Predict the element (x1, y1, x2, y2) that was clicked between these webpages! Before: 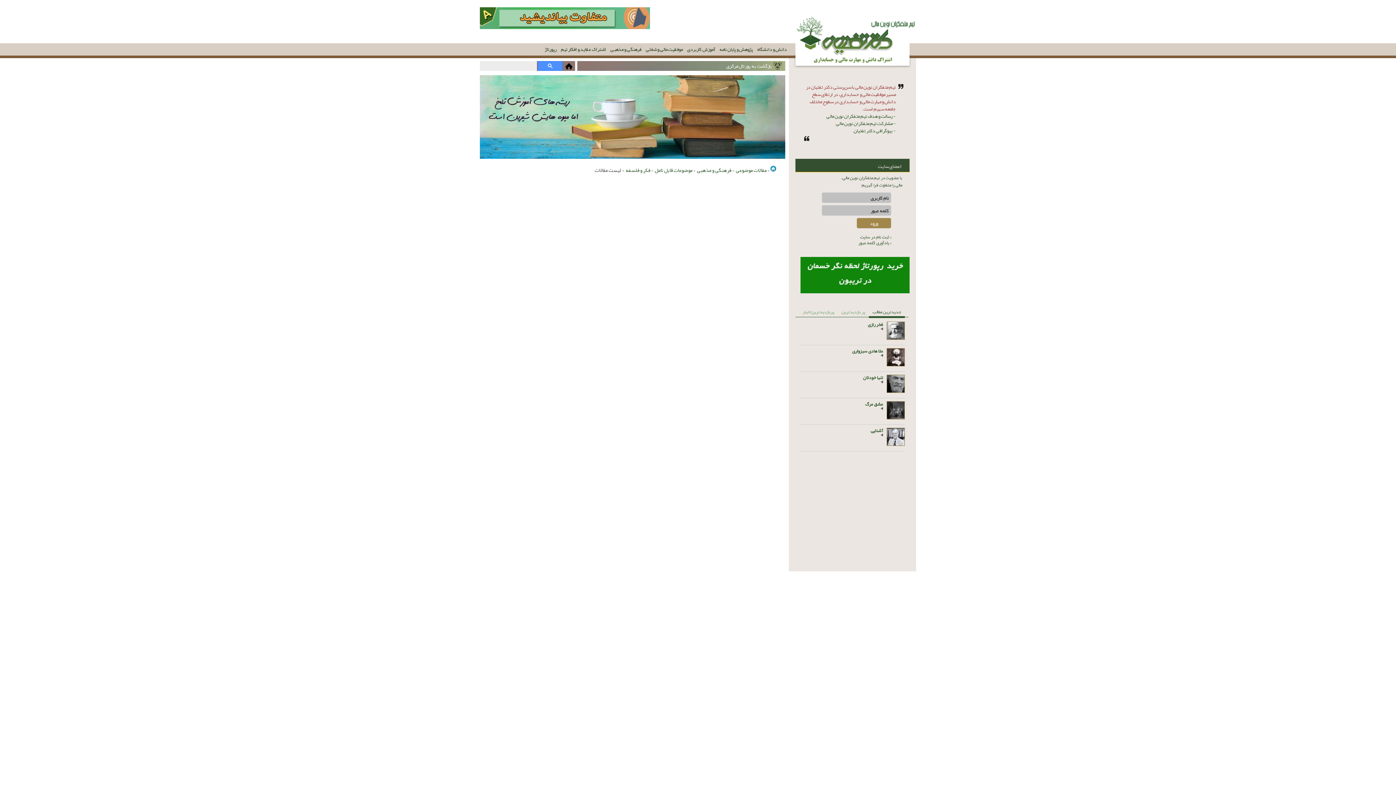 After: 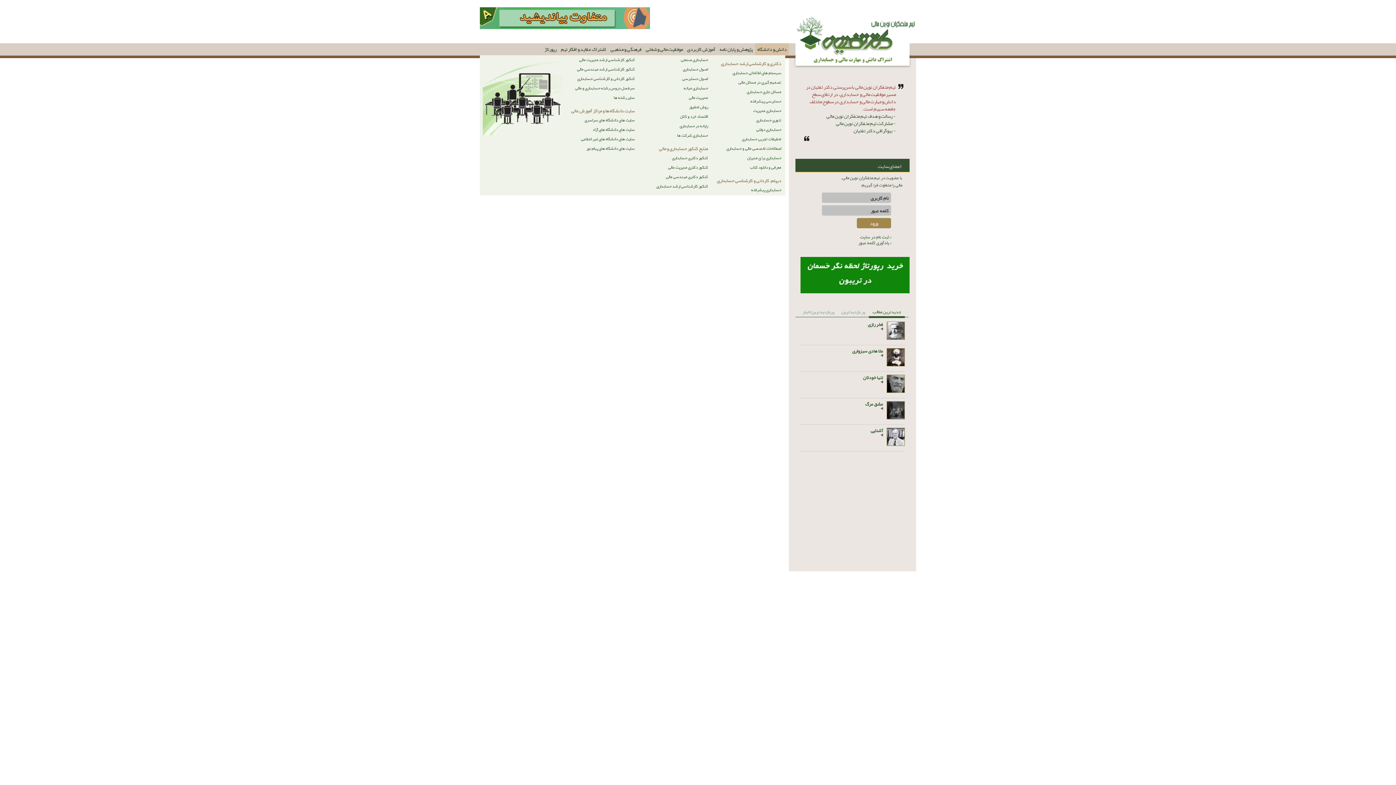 Action: label: دانش و دانشگاه bbox: (757, 44, 786, 54)